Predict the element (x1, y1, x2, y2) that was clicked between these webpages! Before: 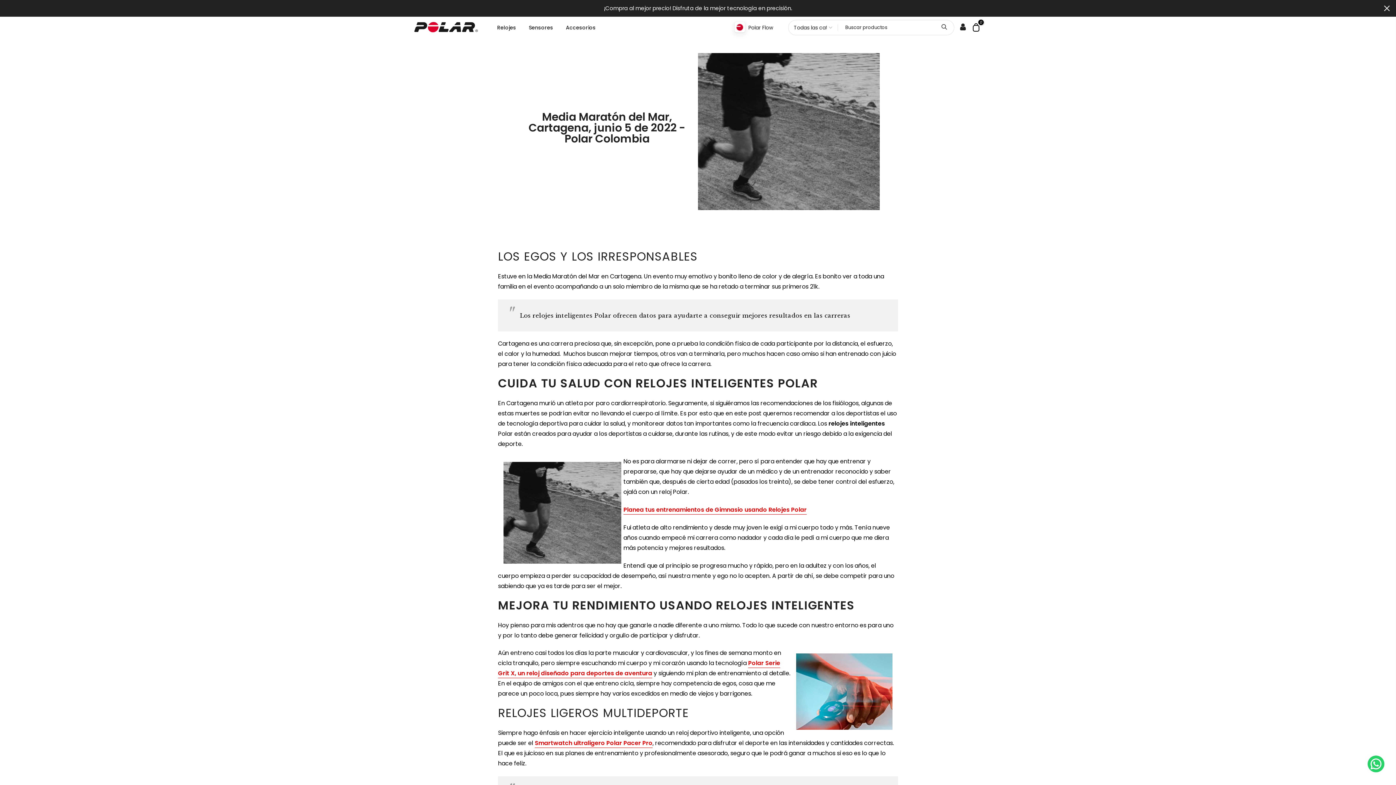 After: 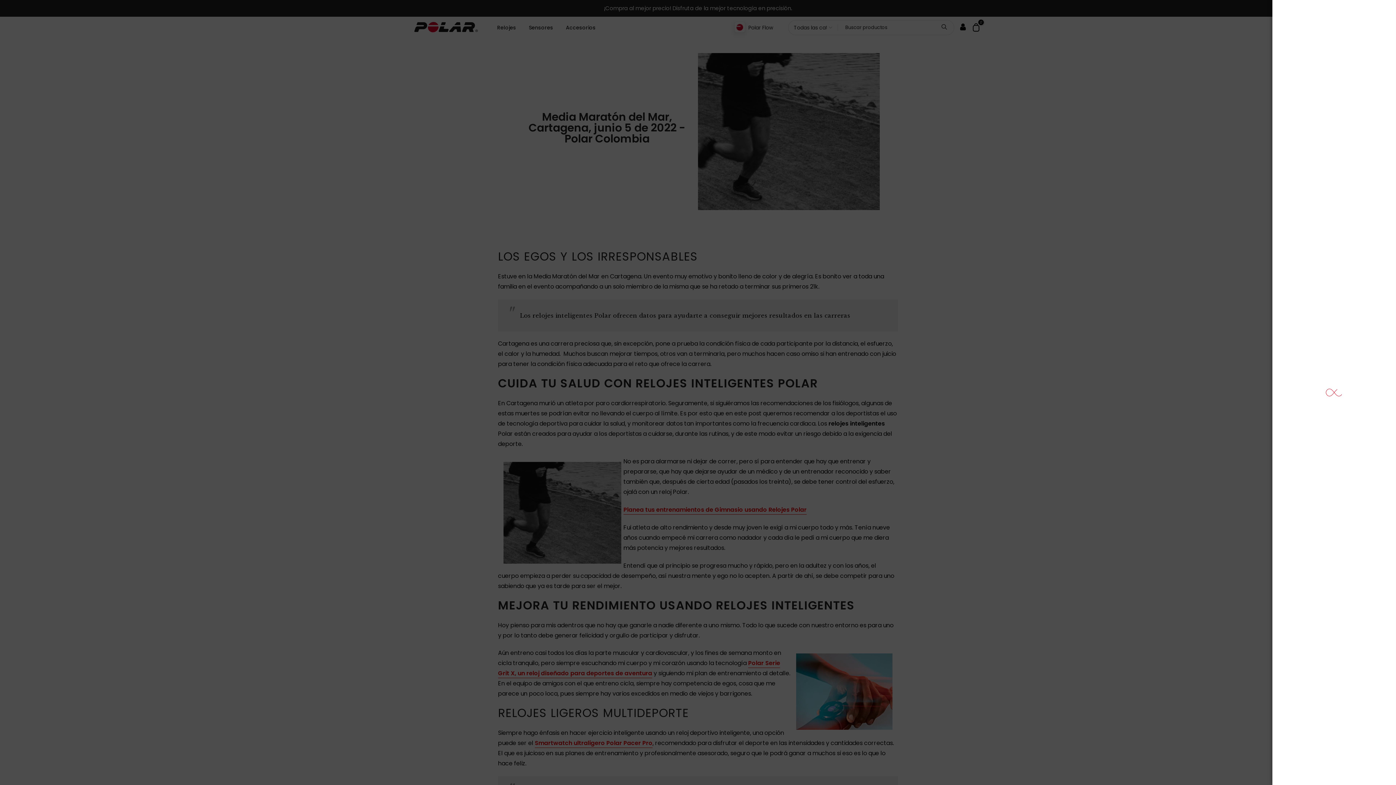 Action: bbox: (960, 22, 966, 32)